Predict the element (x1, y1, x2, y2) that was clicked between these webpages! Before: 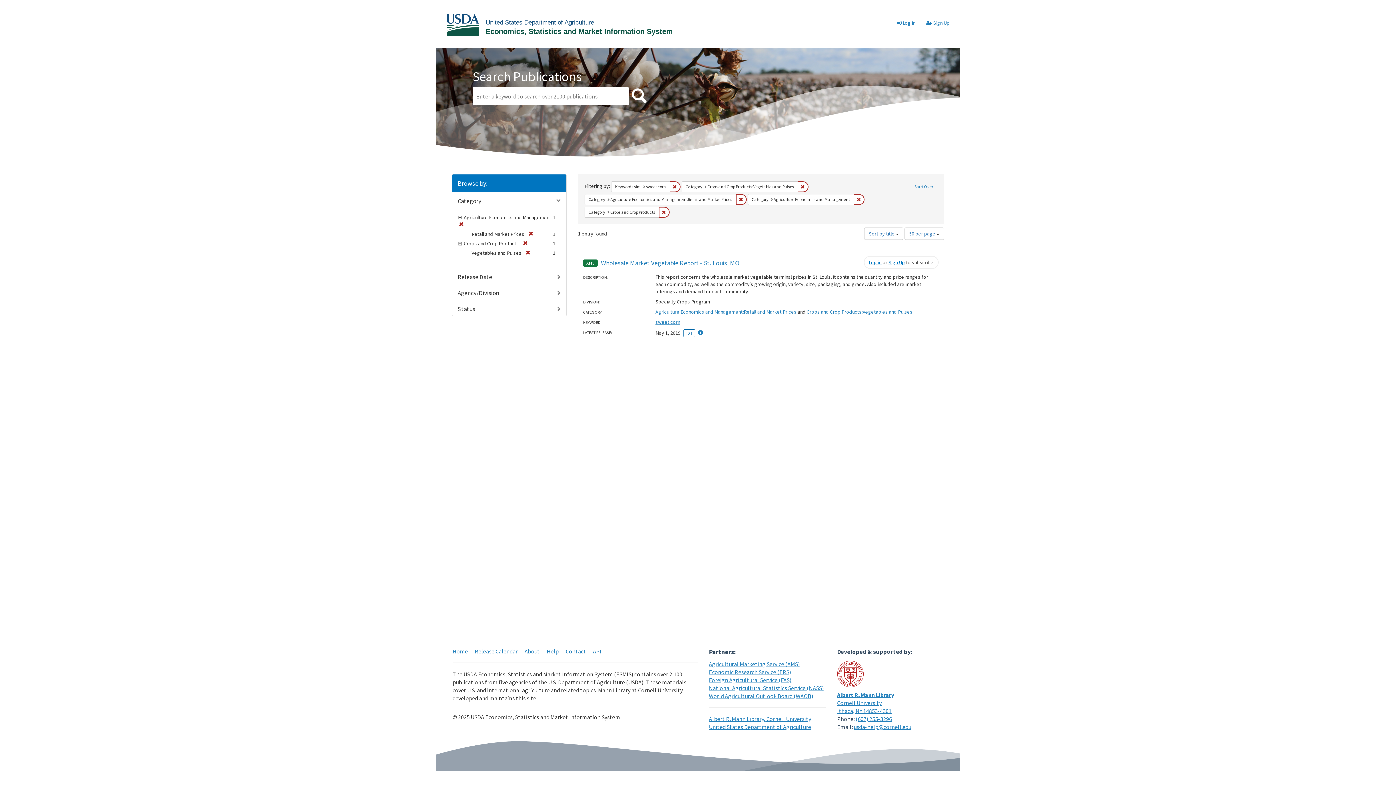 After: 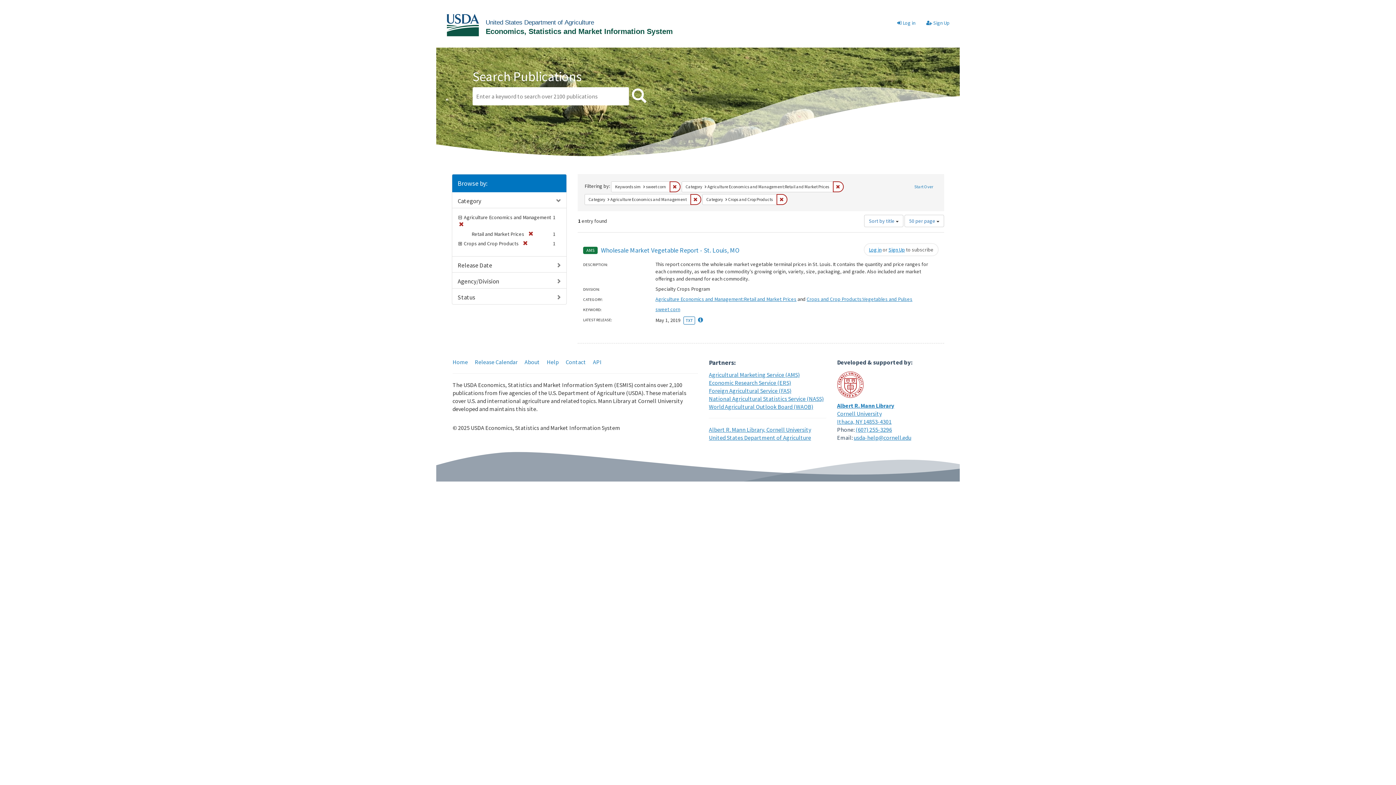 Action: bbox: (524, 249, 531, 256) label: [remove]